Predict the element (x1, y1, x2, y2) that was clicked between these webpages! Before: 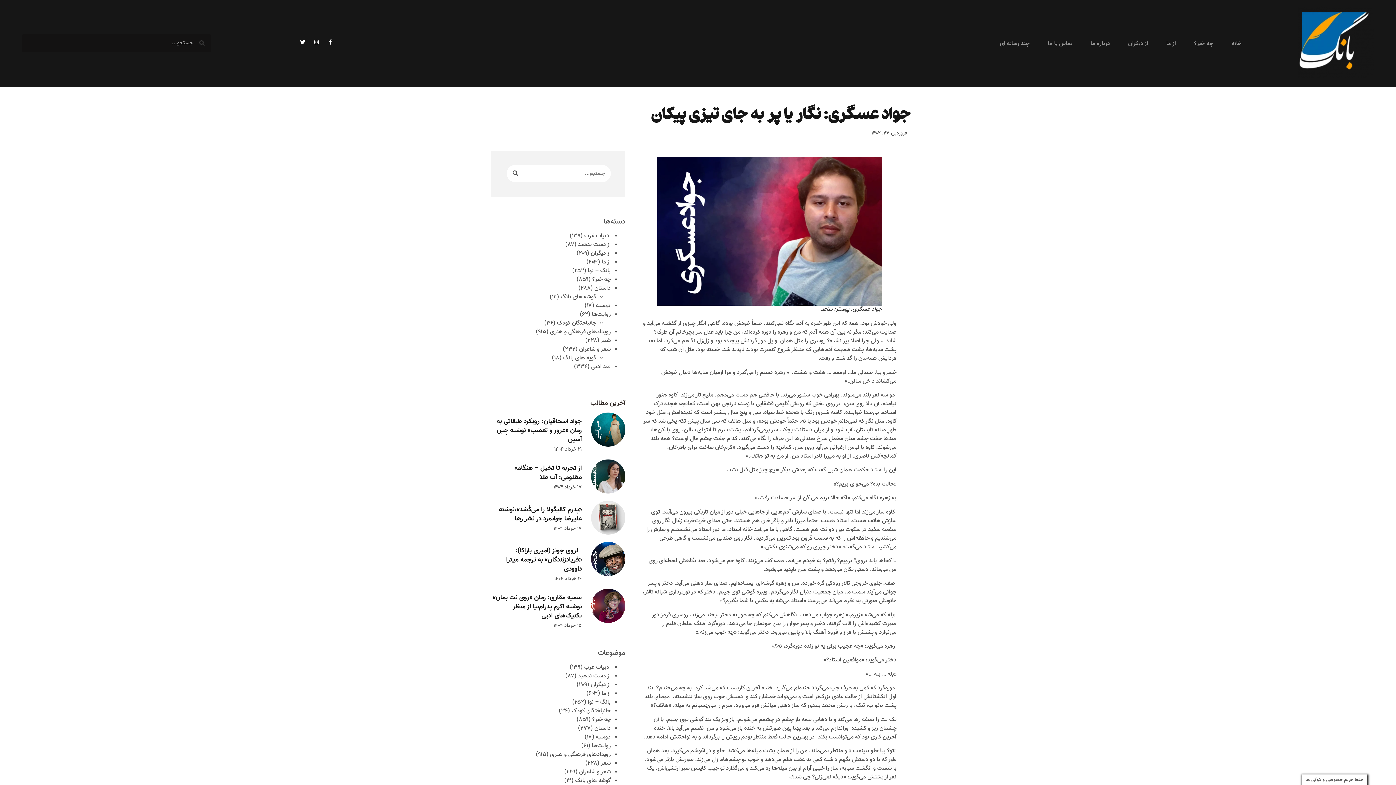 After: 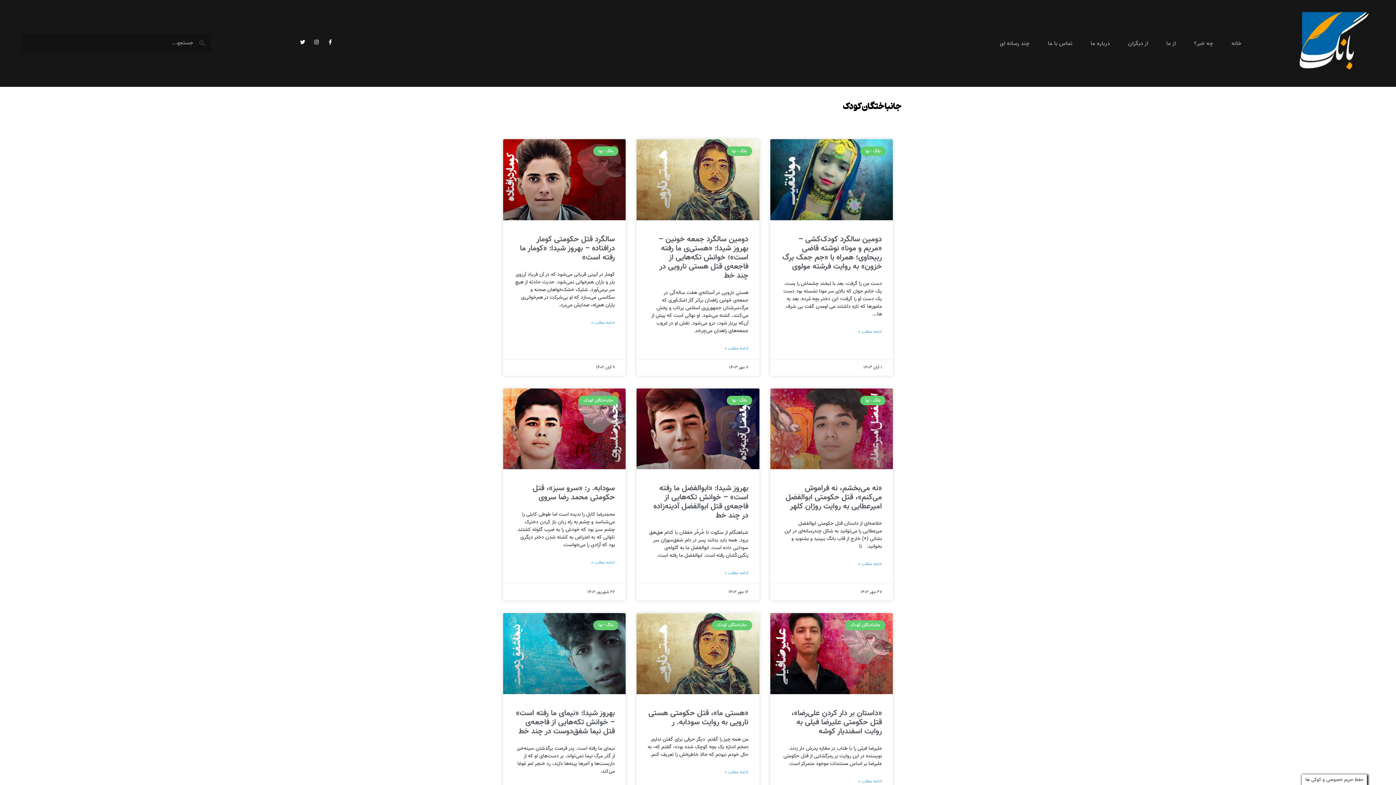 Action: label: جانباختگان کودک bbox: (557, 318, 596, 328)